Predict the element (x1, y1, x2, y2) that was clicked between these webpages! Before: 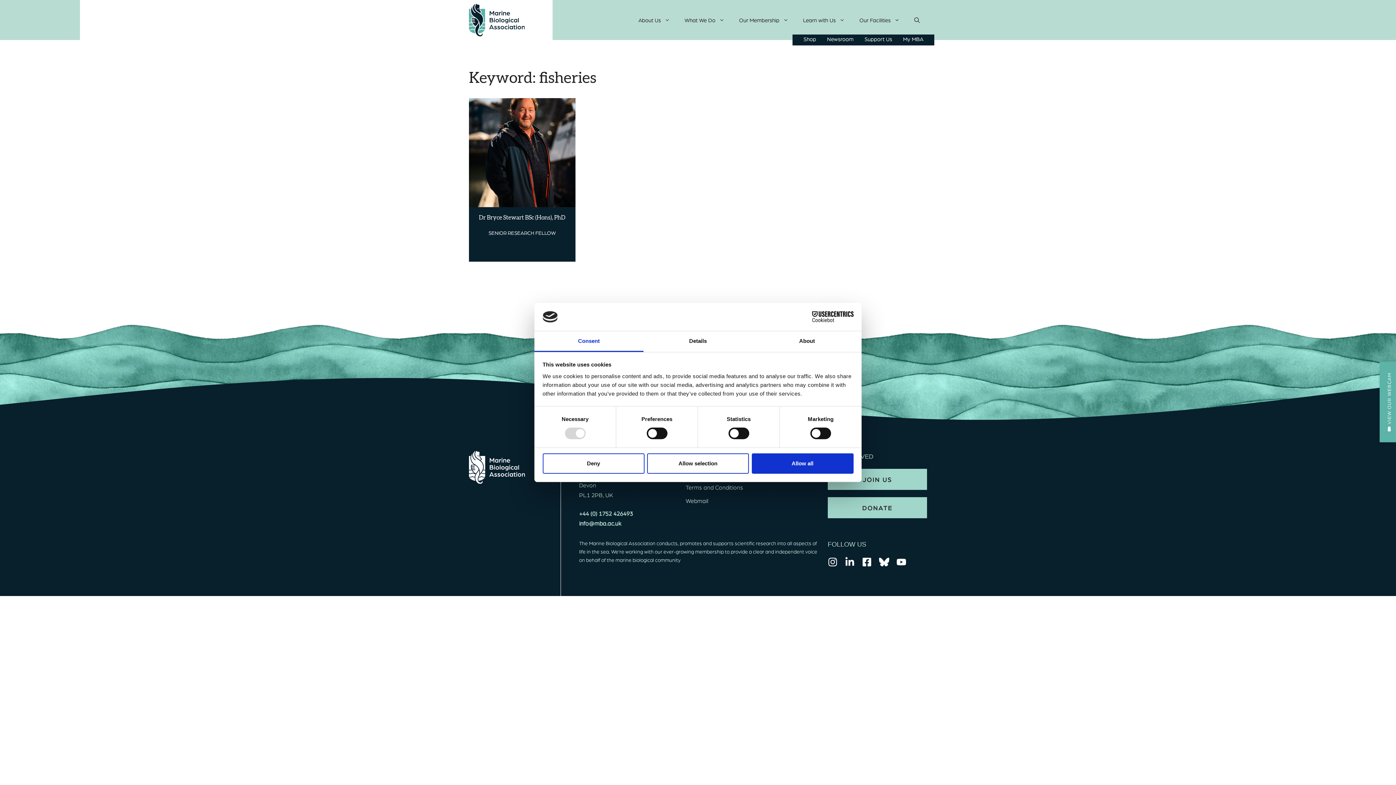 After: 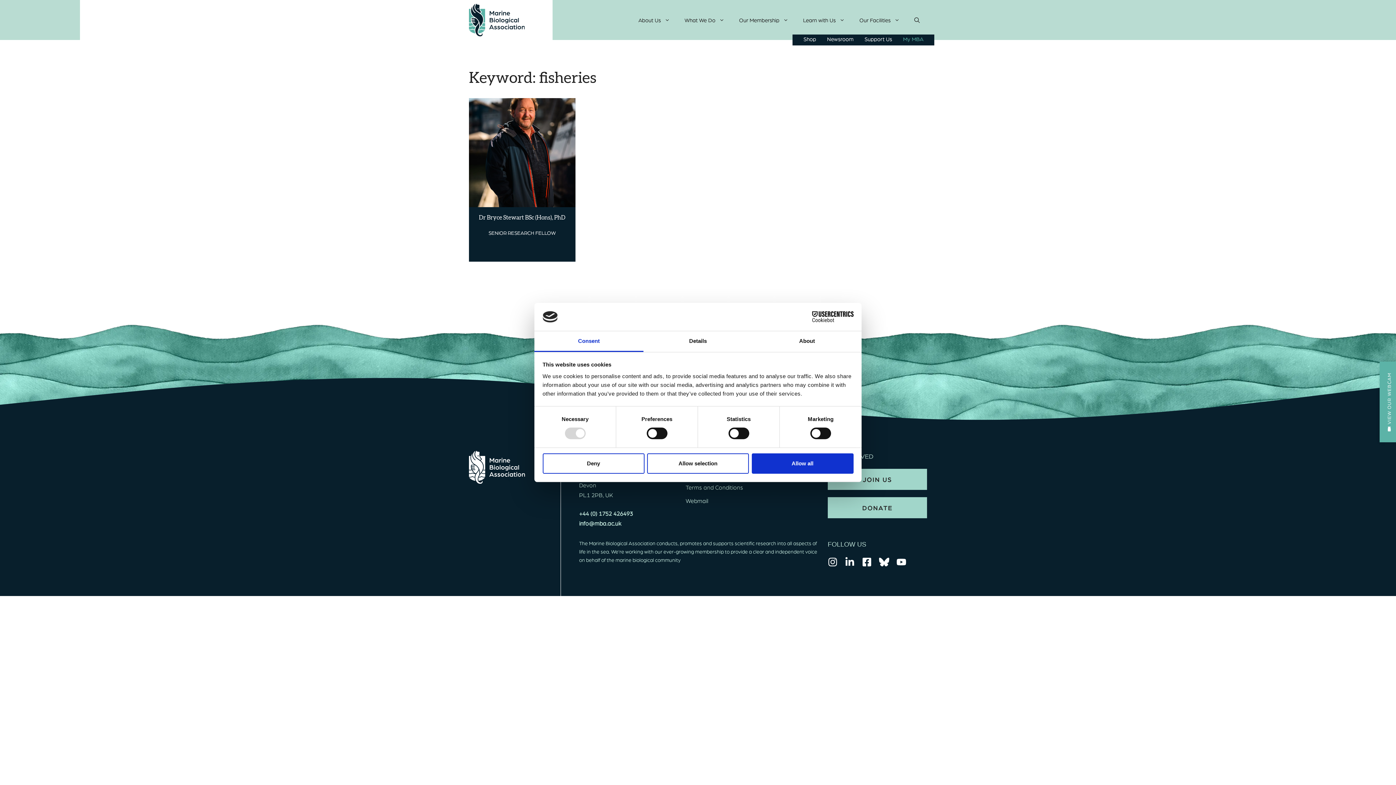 Action: bbox: (903, 34, 923, 43) label: My MBA